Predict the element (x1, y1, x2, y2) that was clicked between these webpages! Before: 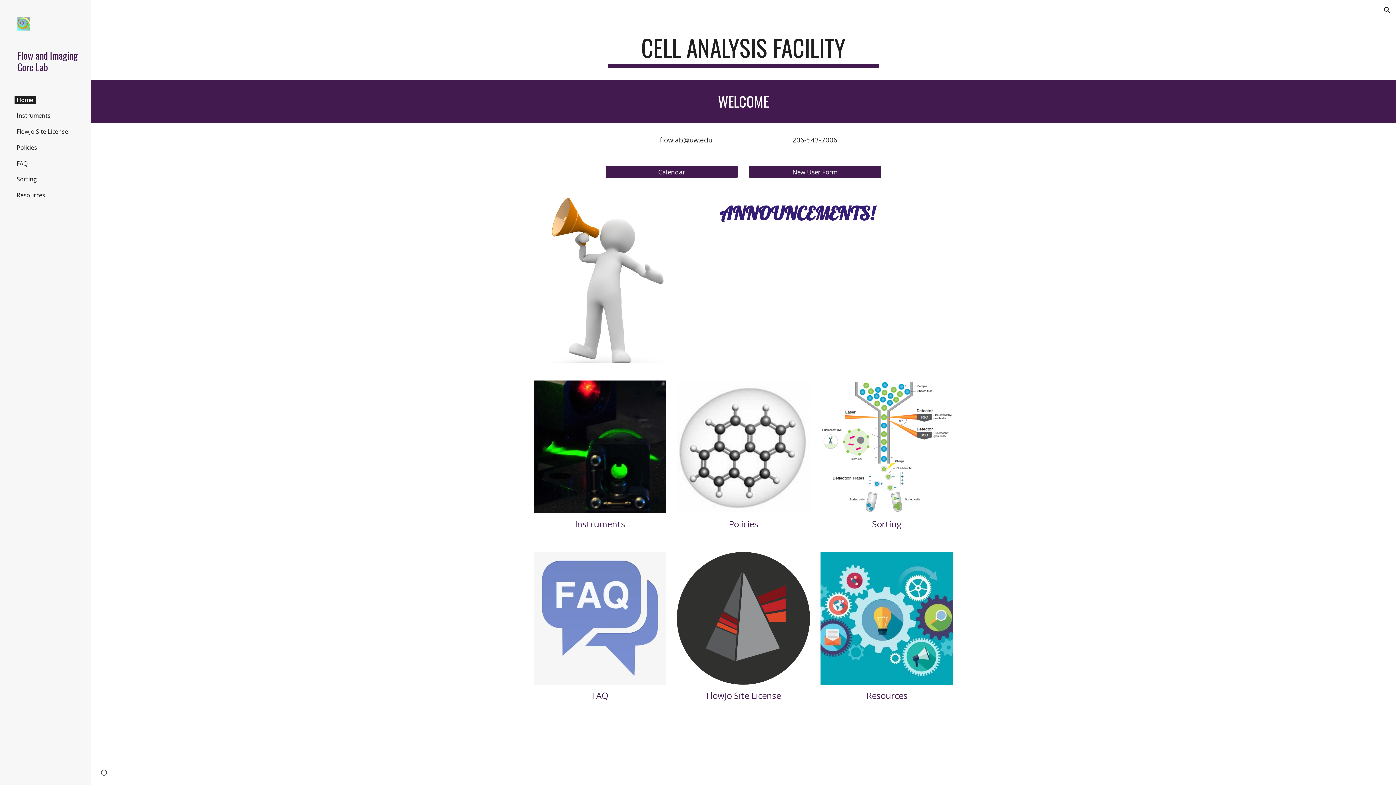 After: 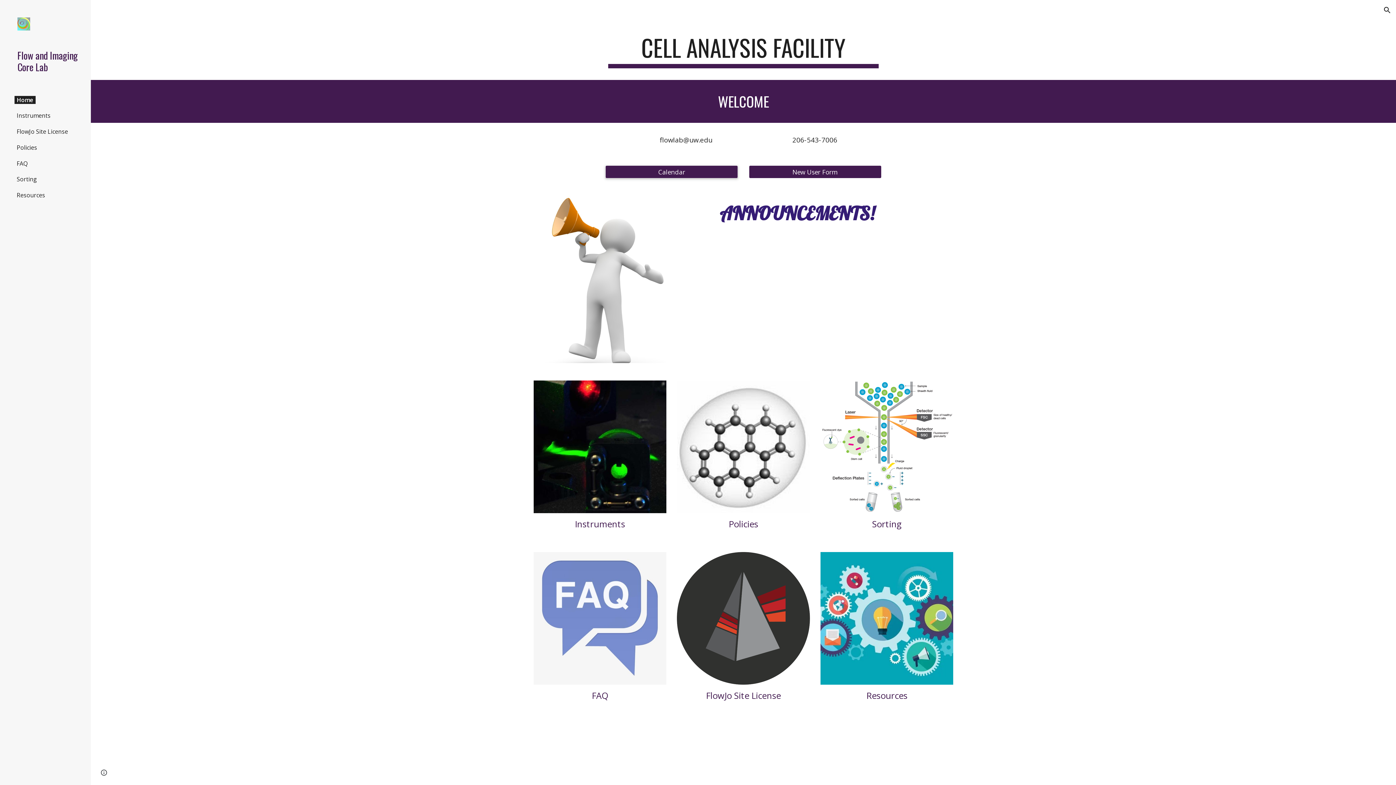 Action: bbox: (605, 161, 737, 182) label: Calendar